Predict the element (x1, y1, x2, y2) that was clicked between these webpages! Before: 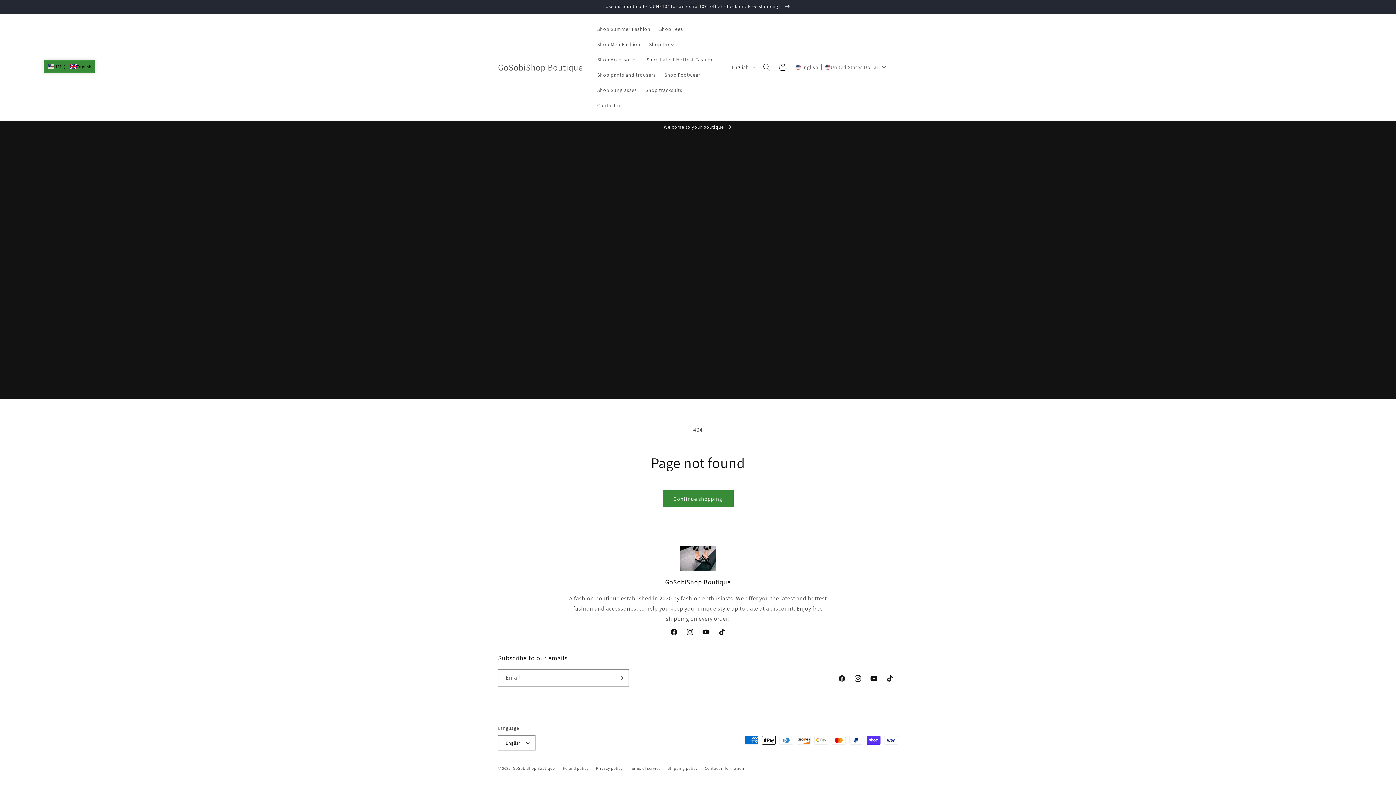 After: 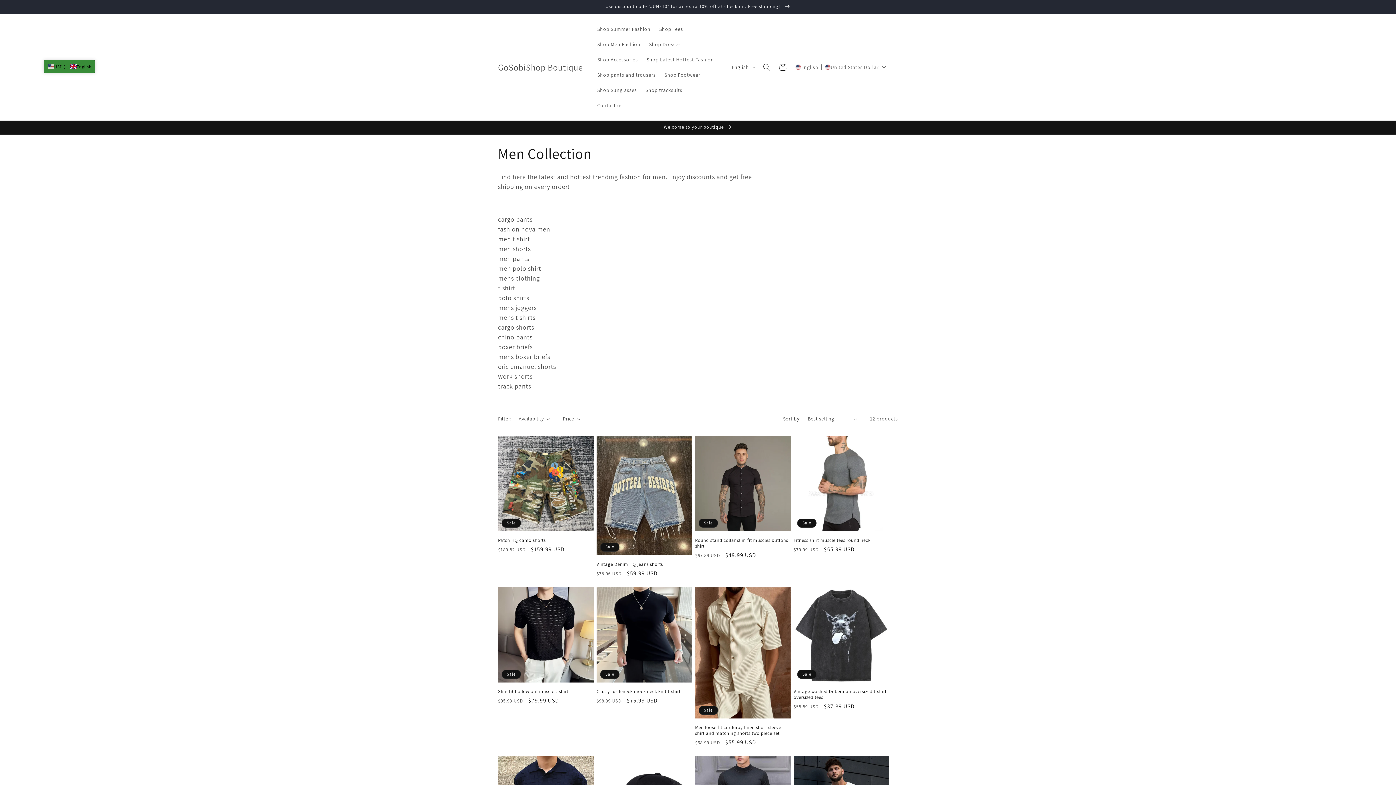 Action: bbox: (593, 36, 644, 52) label: Shop Men Fashion